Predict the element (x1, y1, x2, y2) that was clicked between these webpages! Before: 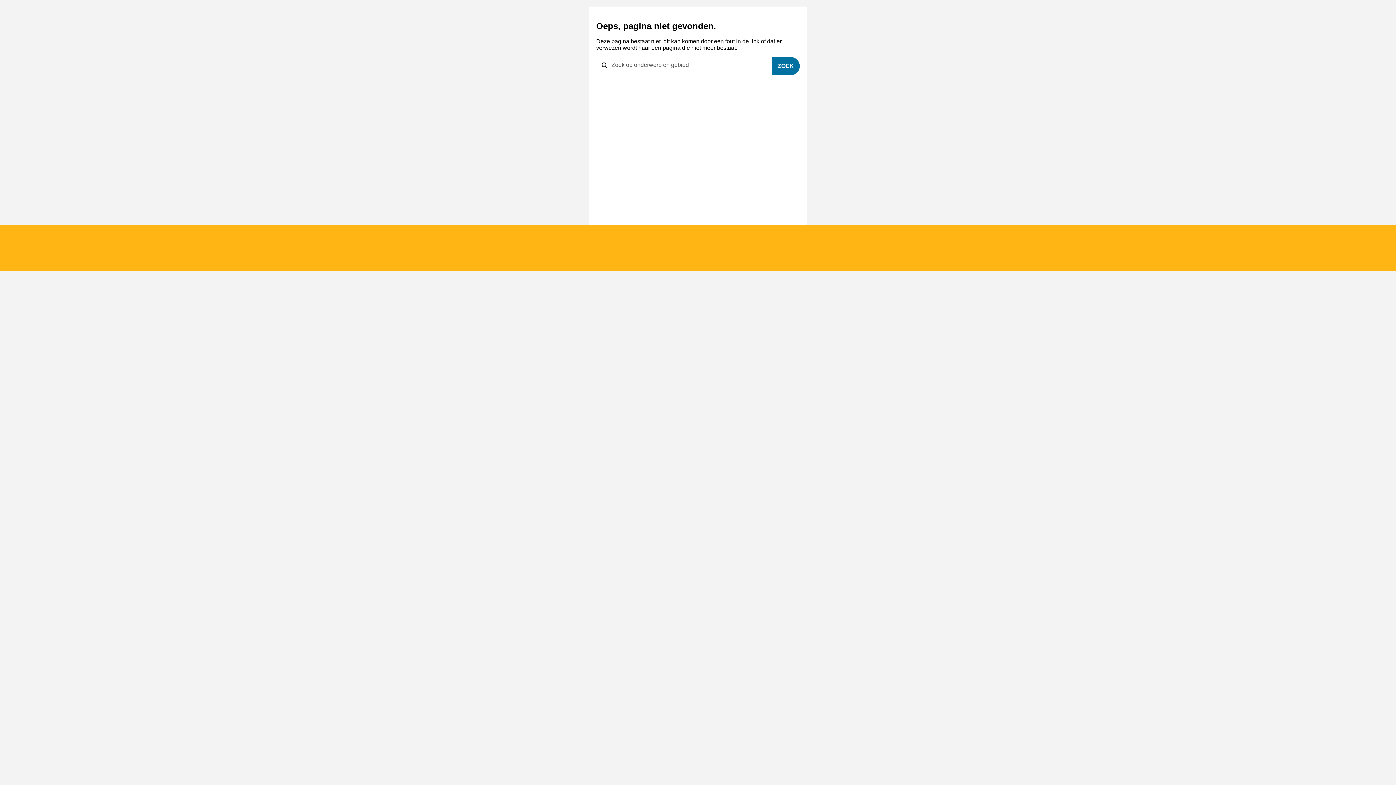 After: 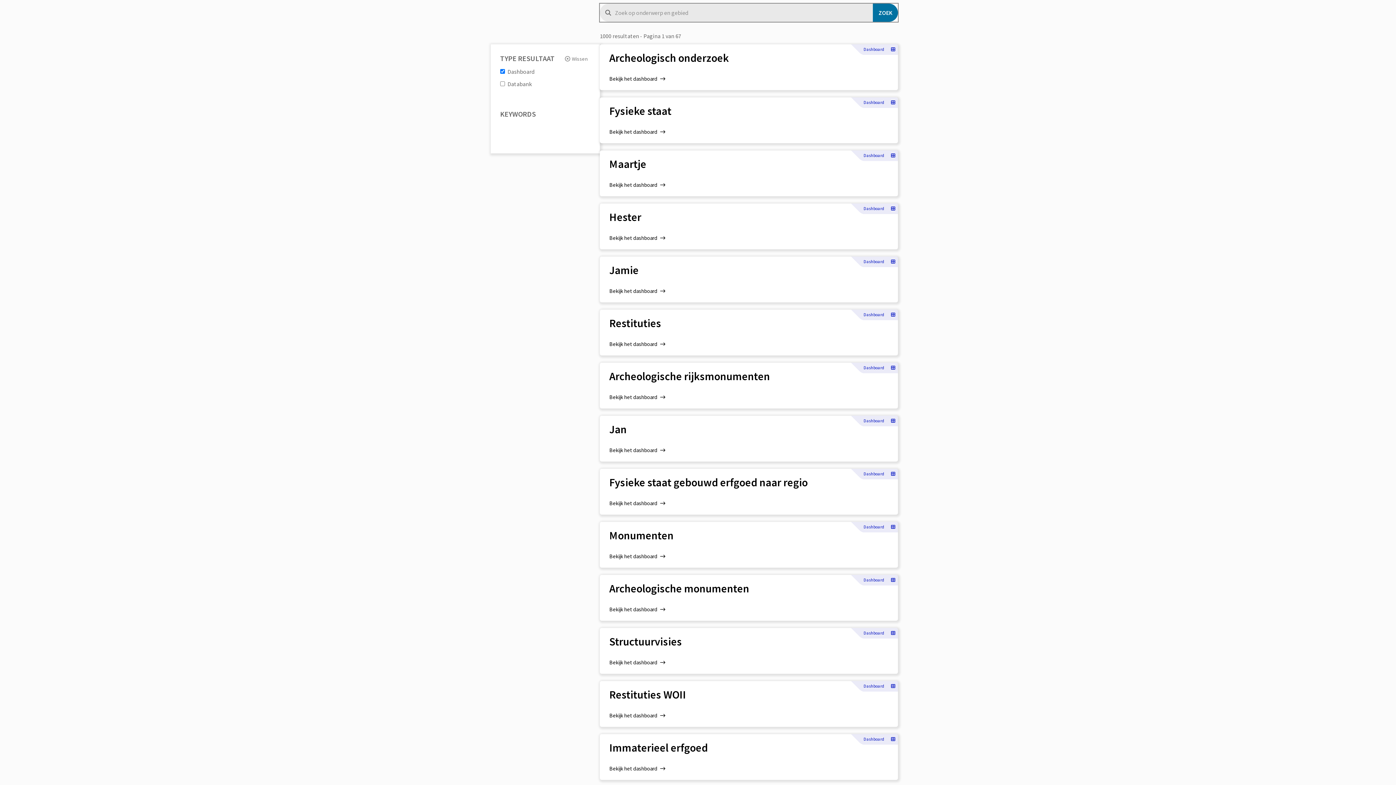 Action: bbox: (772, 57, 800, 75) label: ZOEK